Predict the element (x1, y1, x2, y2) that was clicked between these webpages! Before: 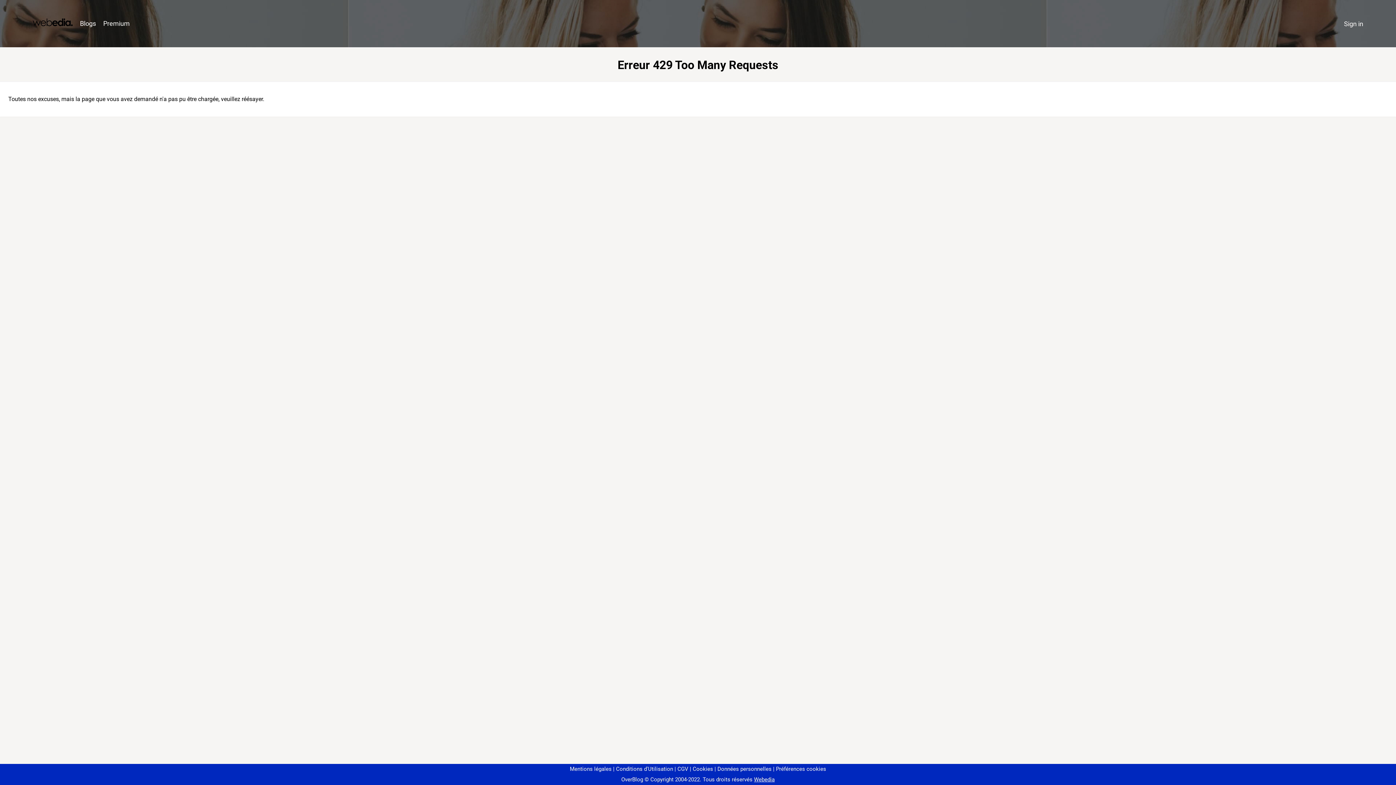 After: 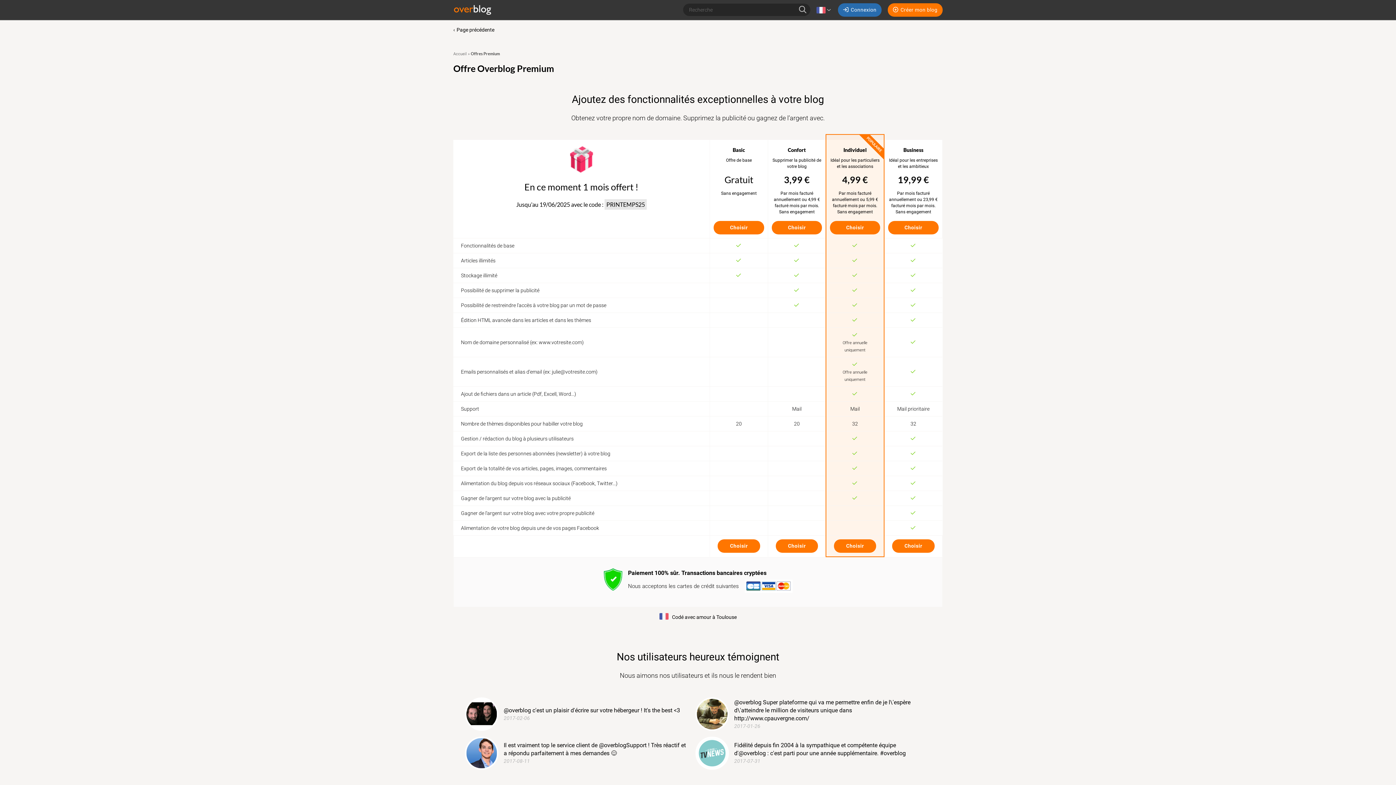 Action: bbox: (99, 16, 133, 31) label: Premium